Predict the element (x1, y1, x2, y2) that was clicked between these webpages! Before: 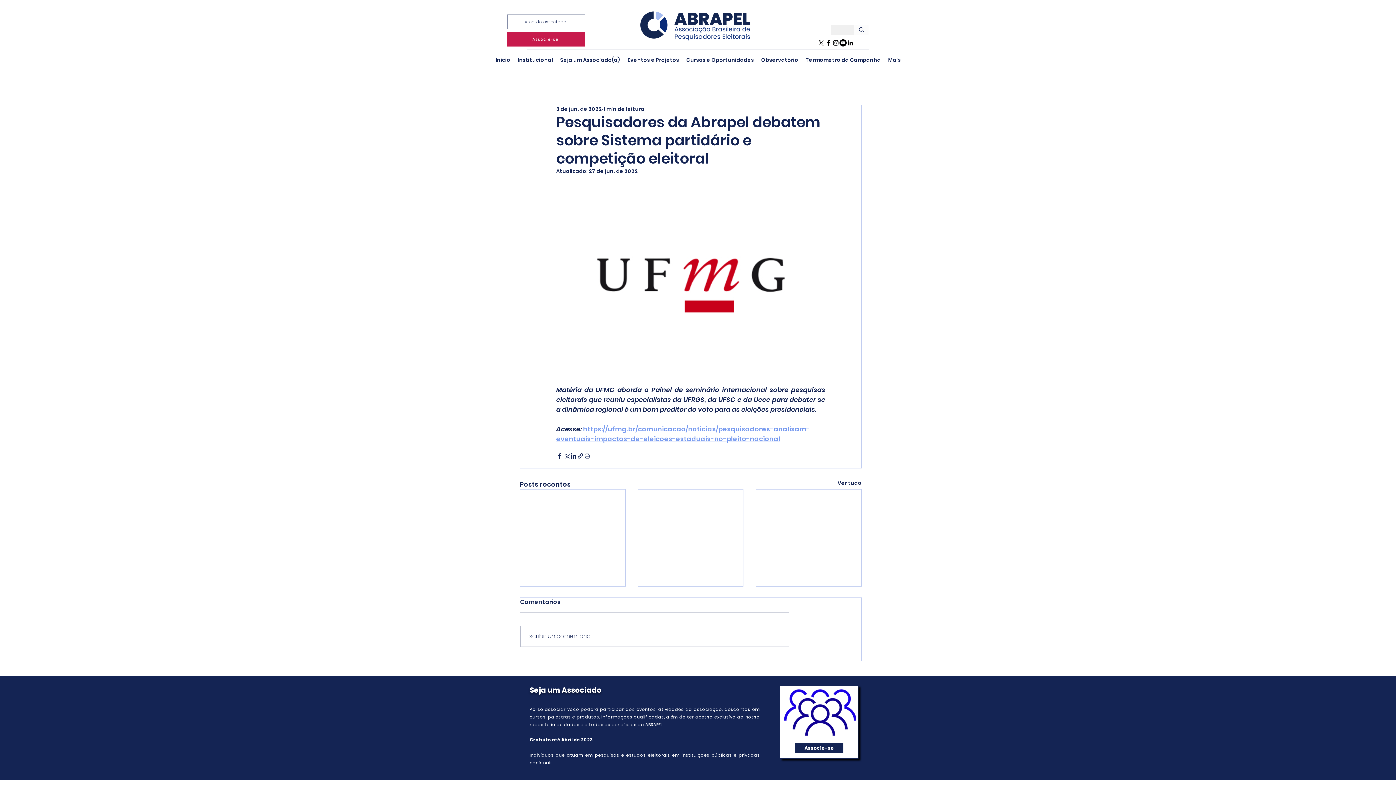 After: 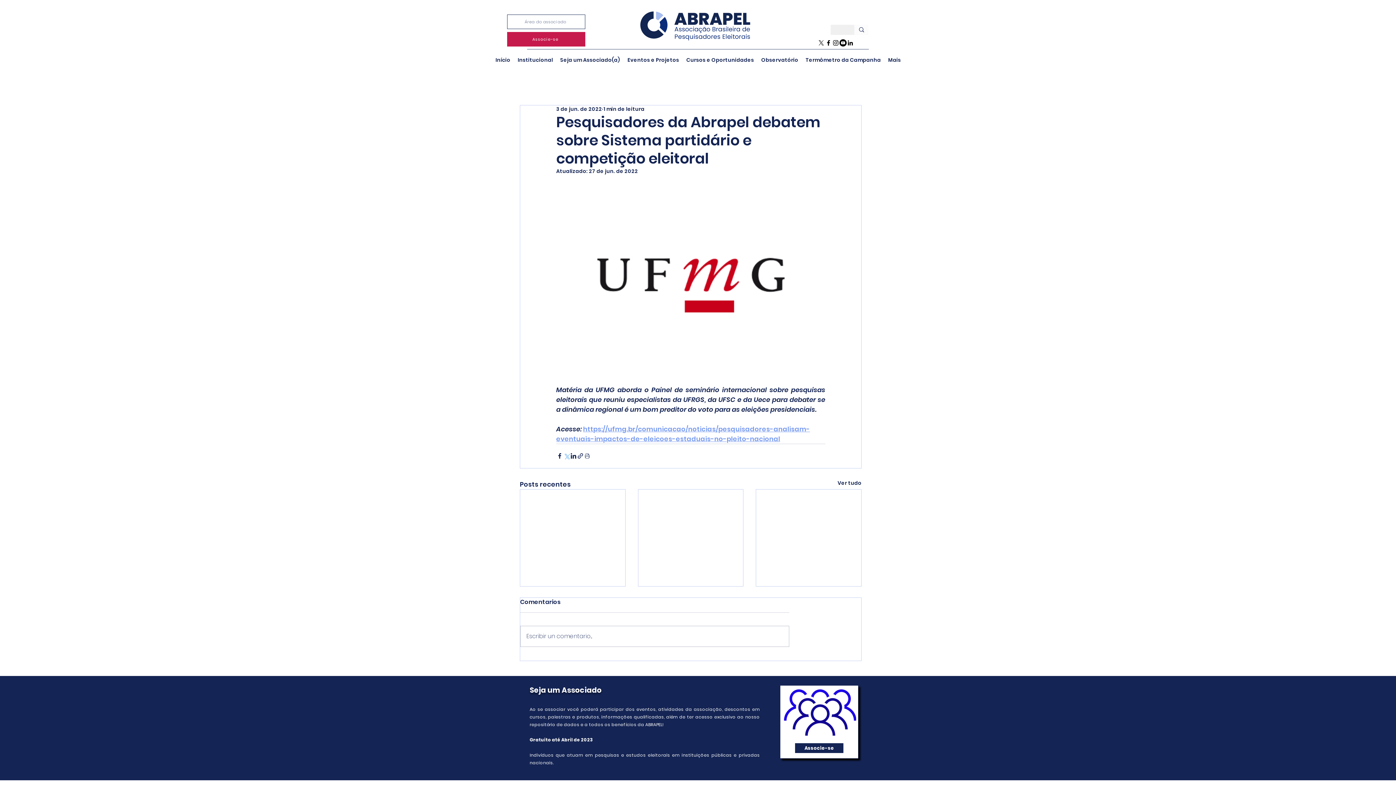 Action: bbox: (563, 452, 570, 459) label: Compartilhar via X (Twitter)